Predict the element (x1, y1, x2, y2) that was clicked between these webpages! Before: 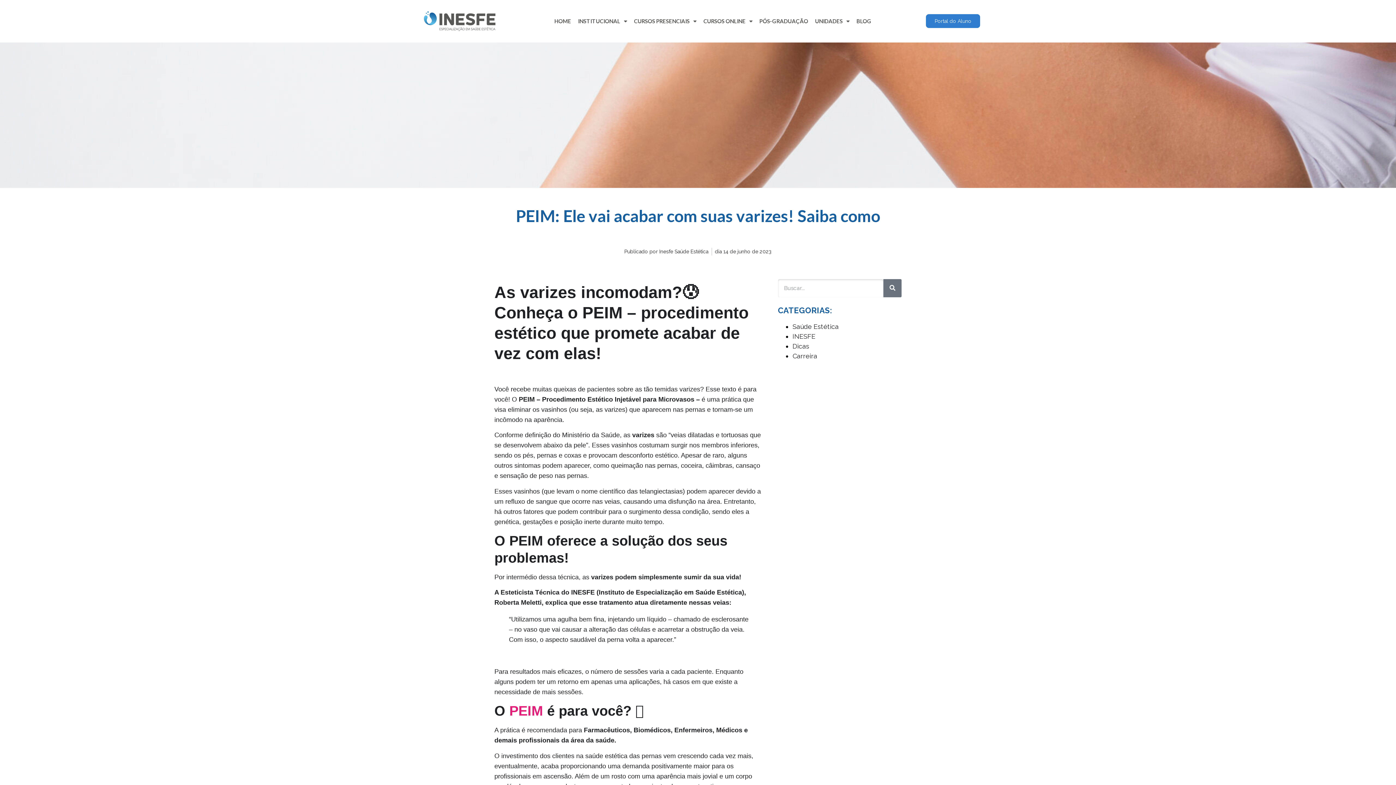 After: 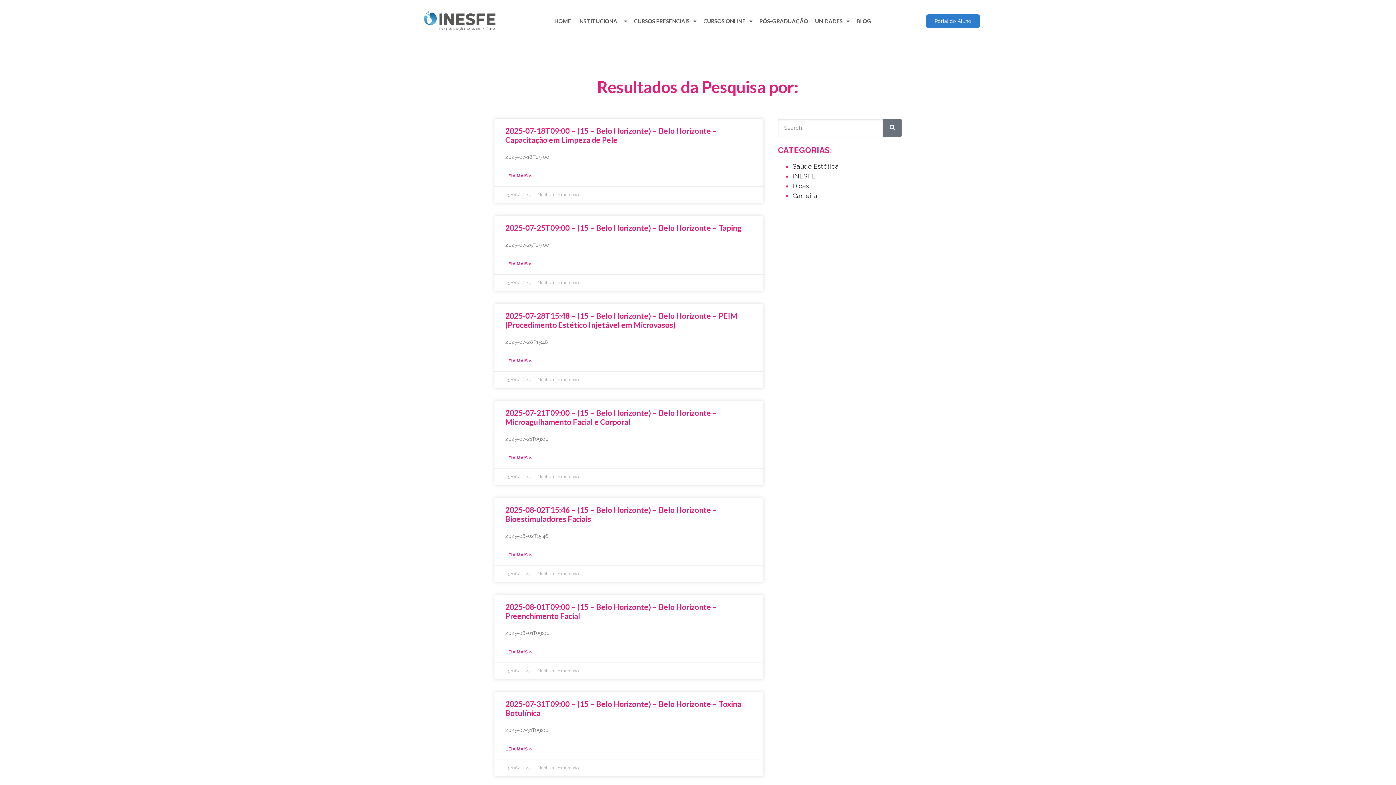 Action: label: Pesquisar bbox: (883, 279, 901, 297)